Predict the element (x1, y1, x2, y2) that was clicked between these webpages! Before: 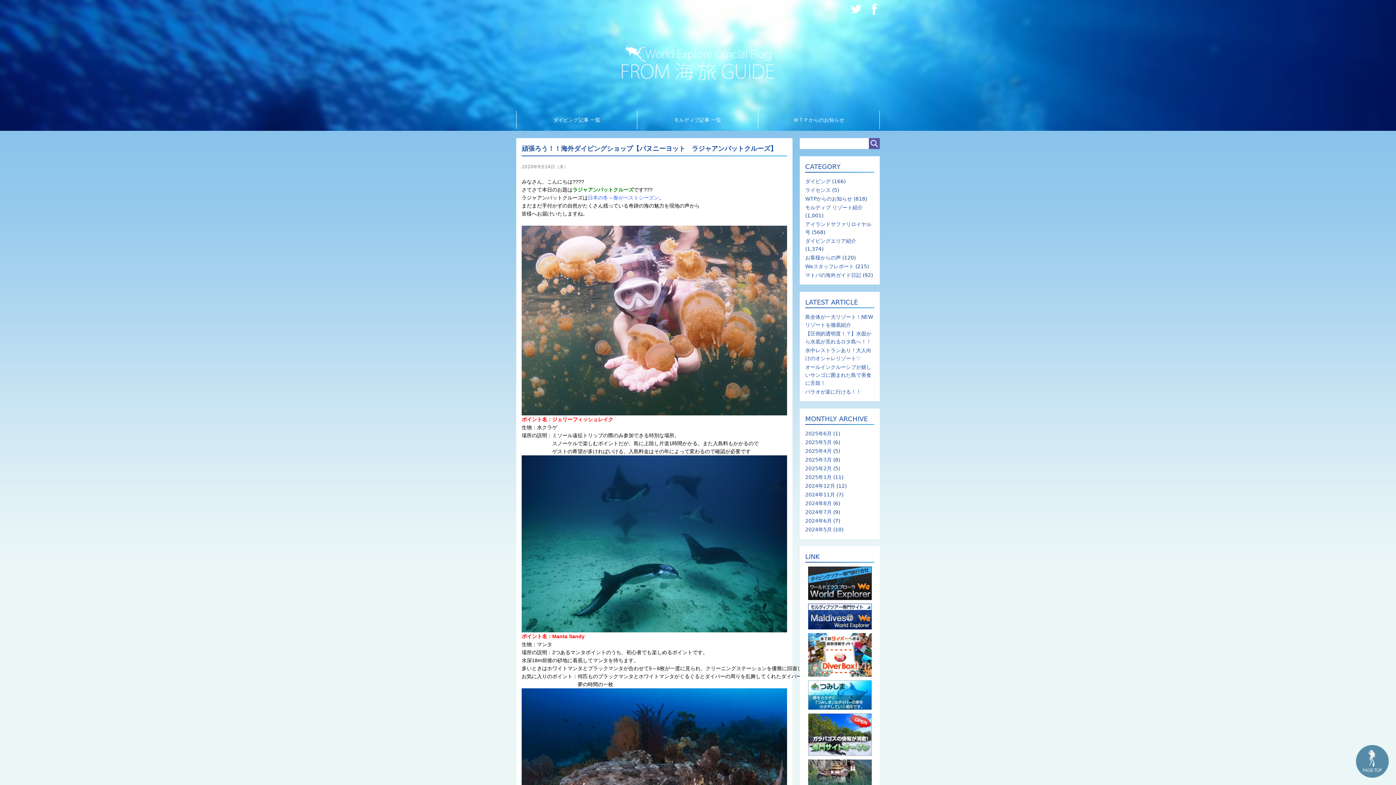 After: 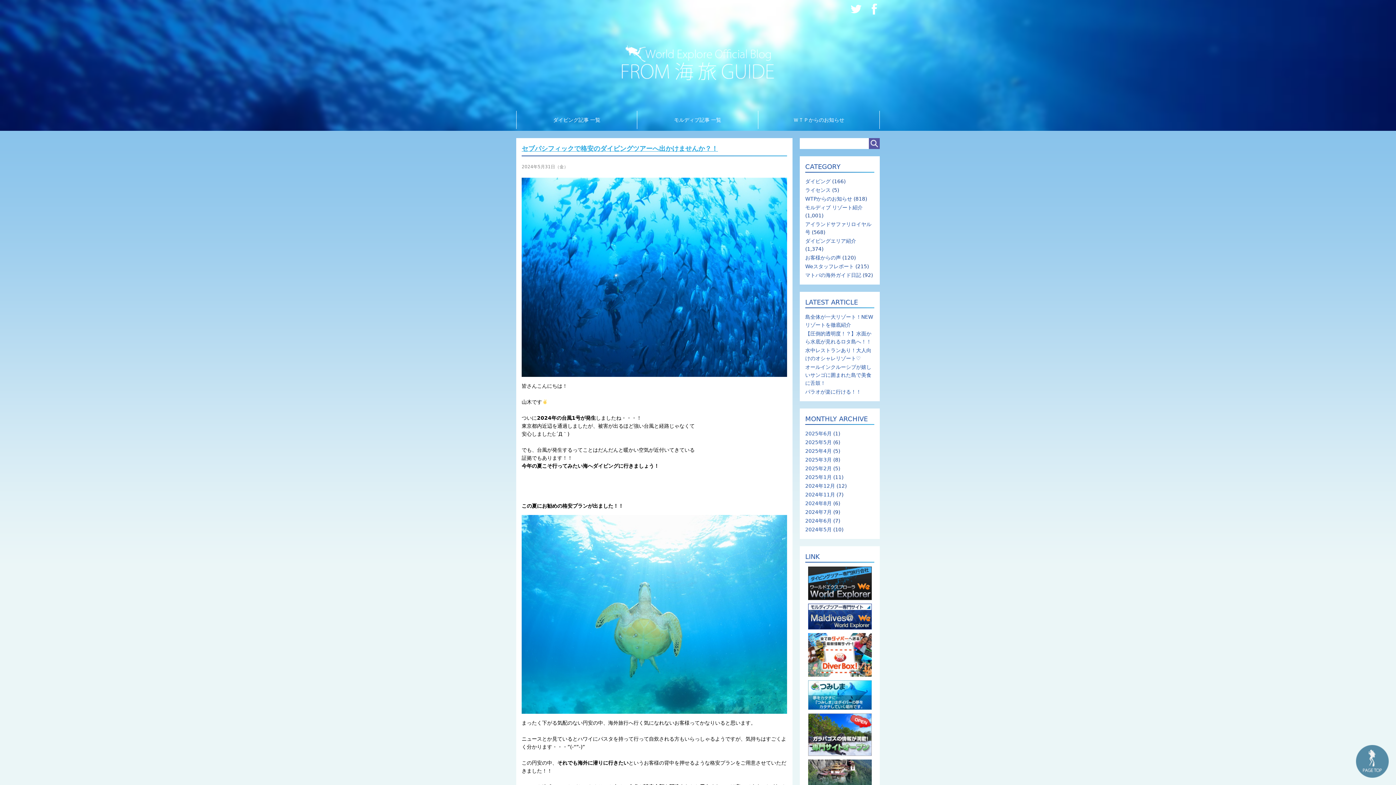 Action: bbox: (805, 526, 832, 532) label: 2024年5月